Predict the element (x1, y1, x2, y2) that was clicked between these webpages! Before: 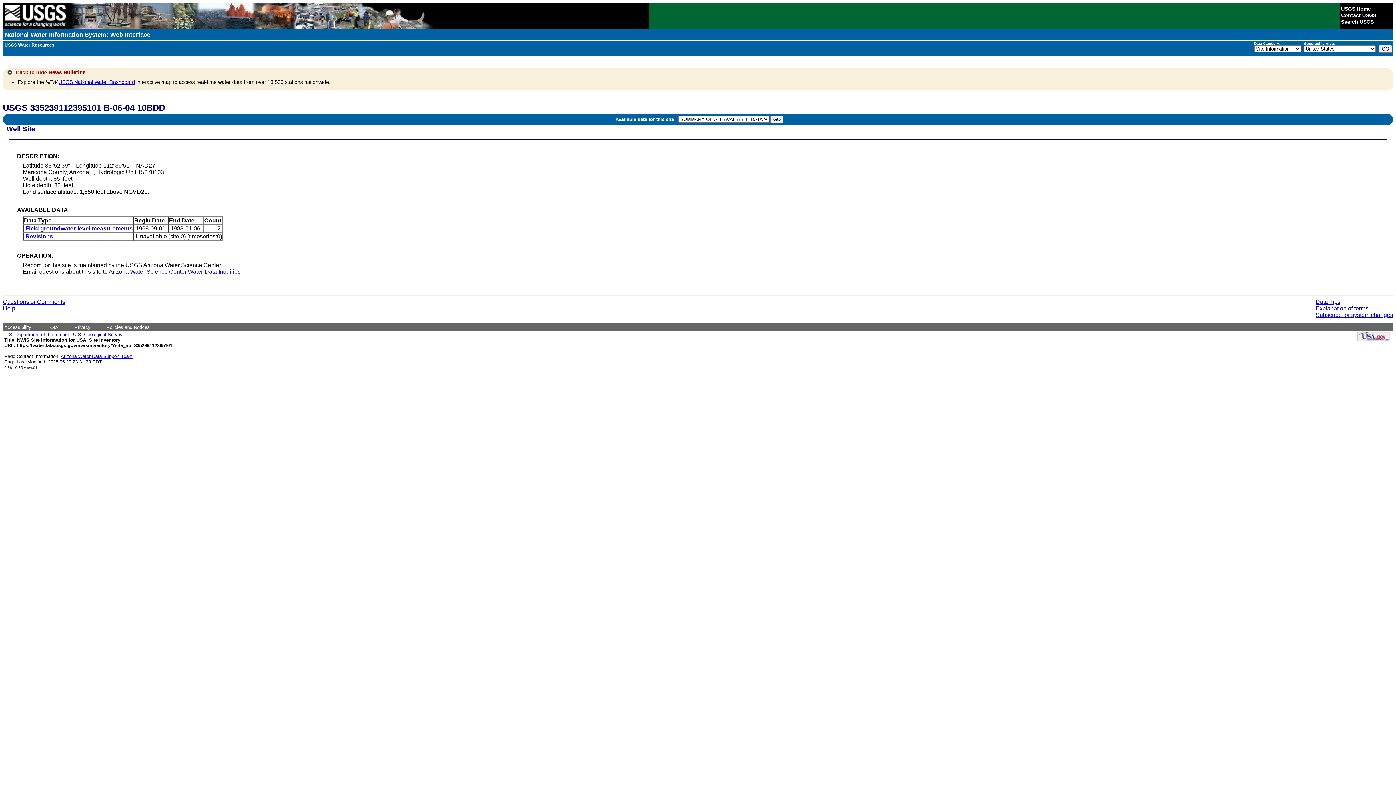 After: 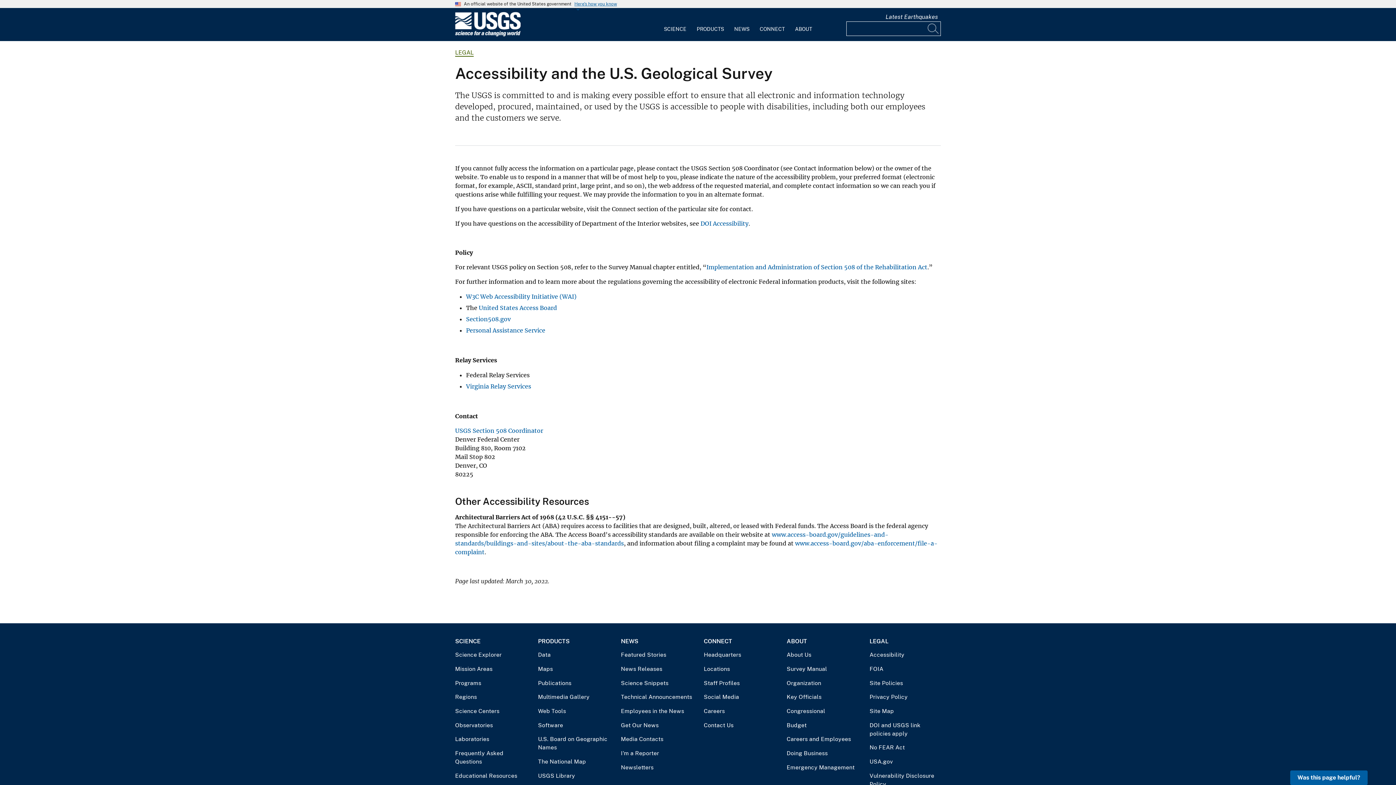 Action: bbox: (4, 324, 31, 330) label: Accessibility